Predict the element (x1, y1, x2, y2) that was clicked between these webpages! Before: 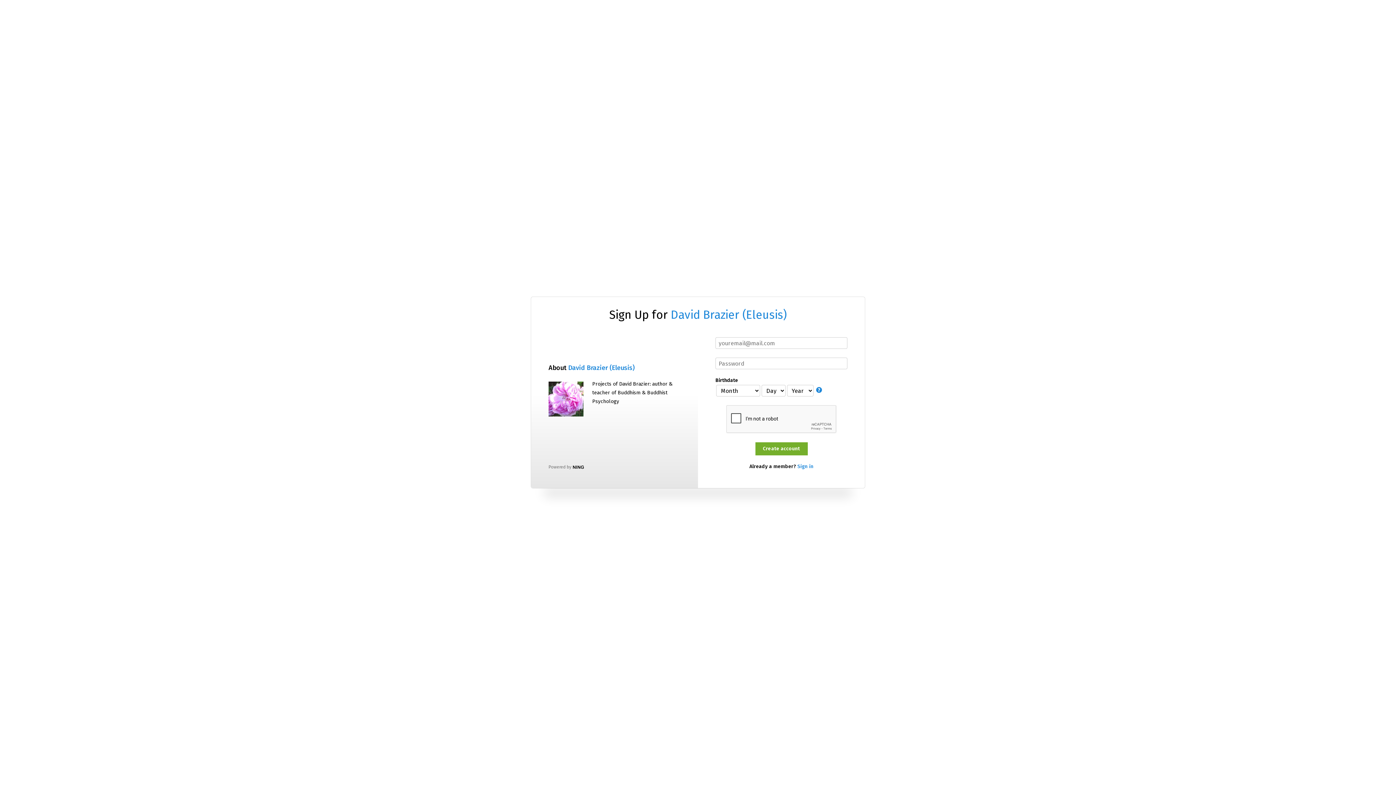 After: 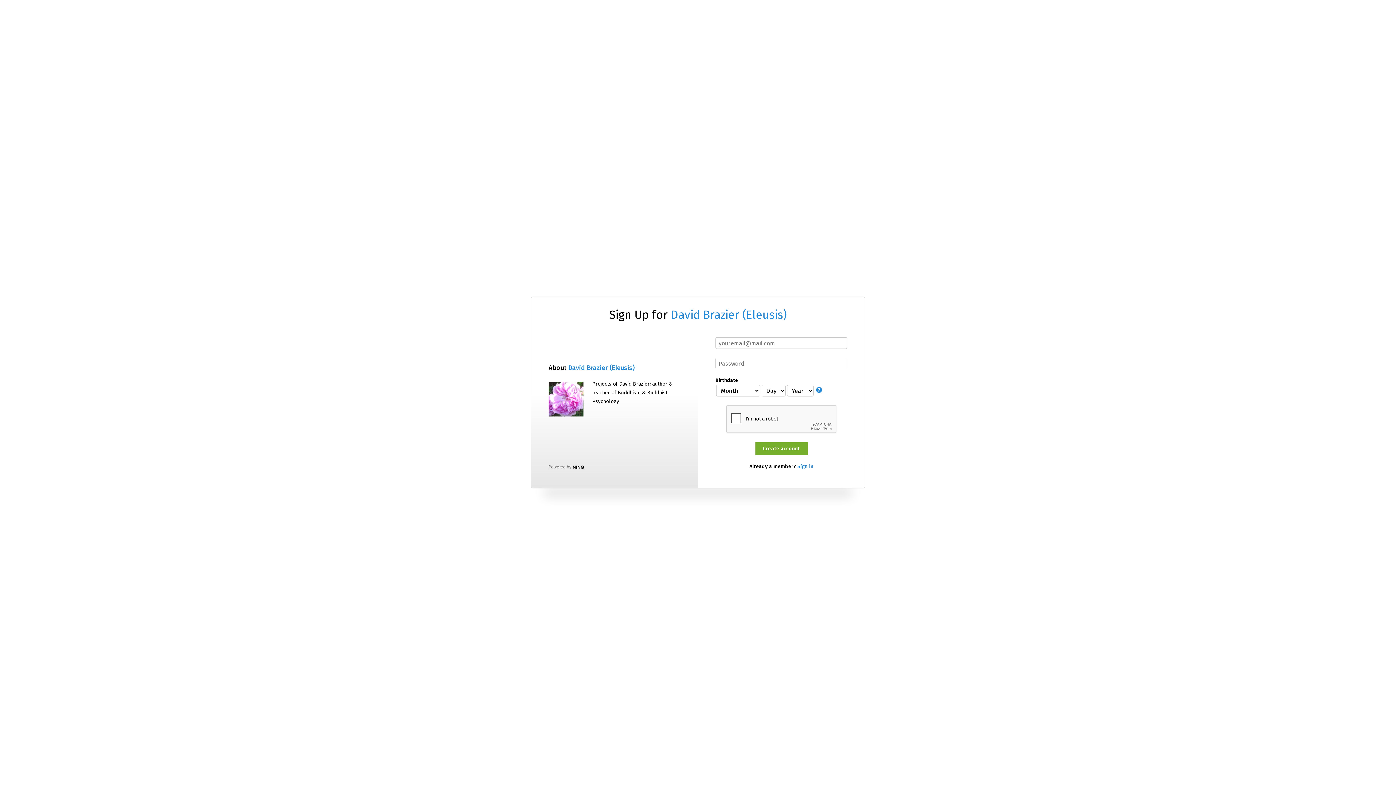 Action: label: David Brazier (Eleusis) bbox: (670, 308, 786, 321)